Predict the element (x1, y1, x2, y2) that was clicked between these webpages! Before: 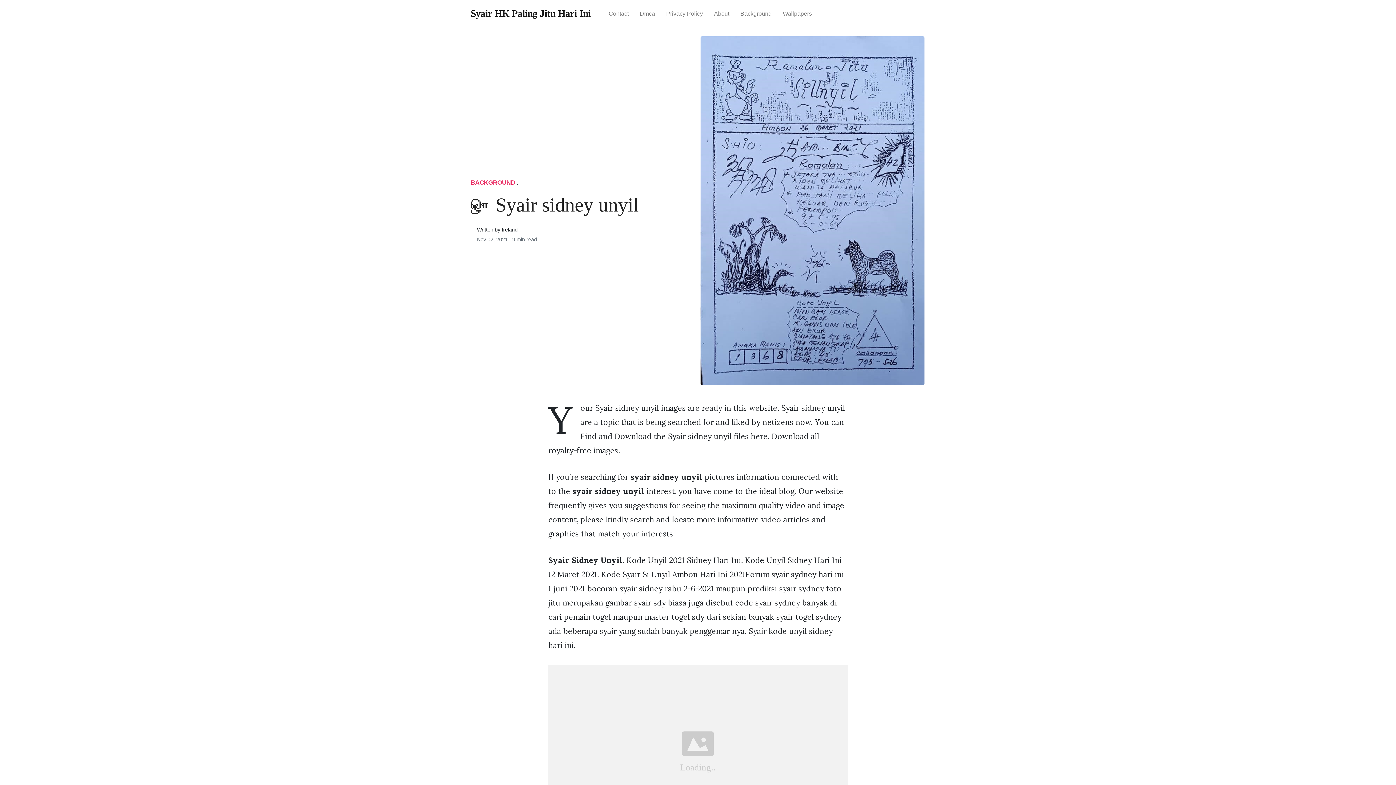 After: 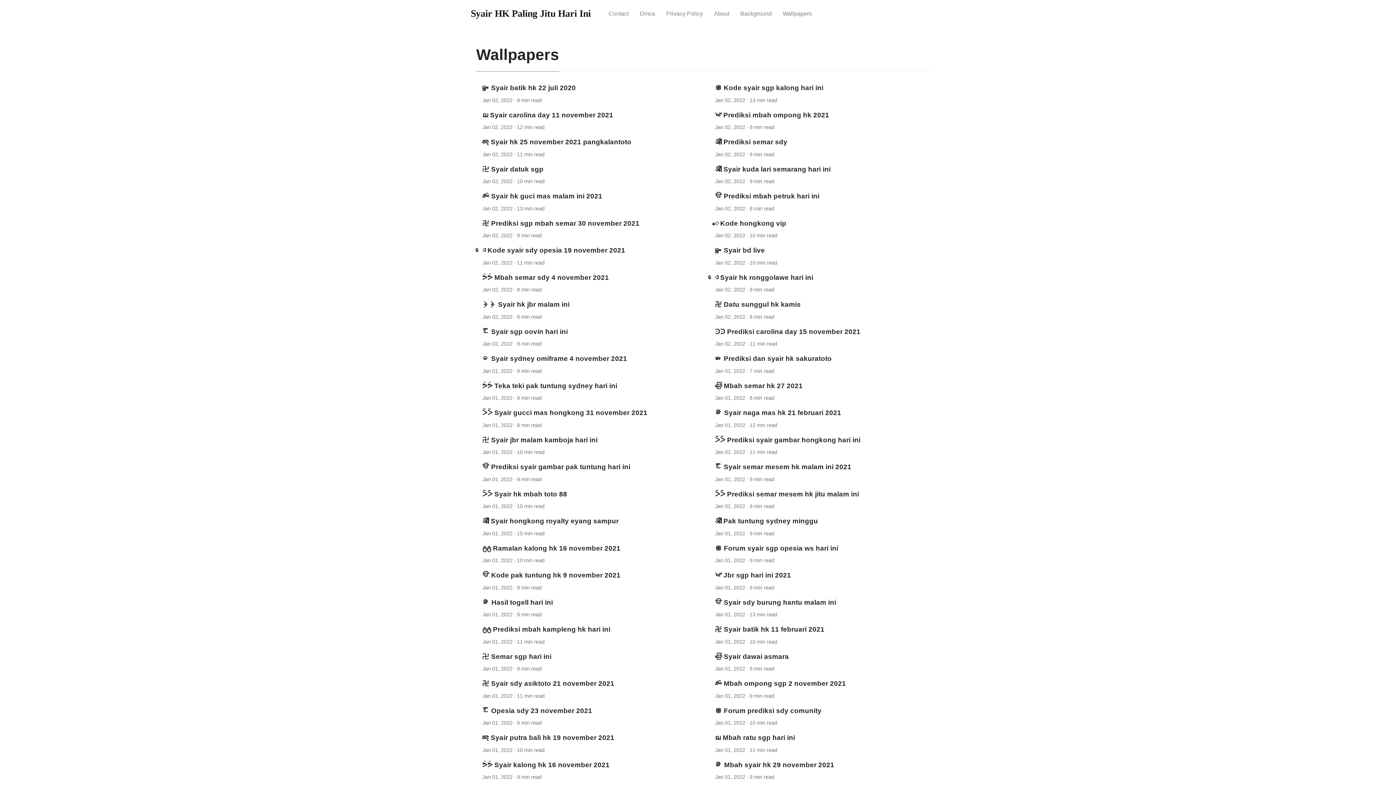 Action: bbox: (777, 4, 817, 23) label: Wallpapers